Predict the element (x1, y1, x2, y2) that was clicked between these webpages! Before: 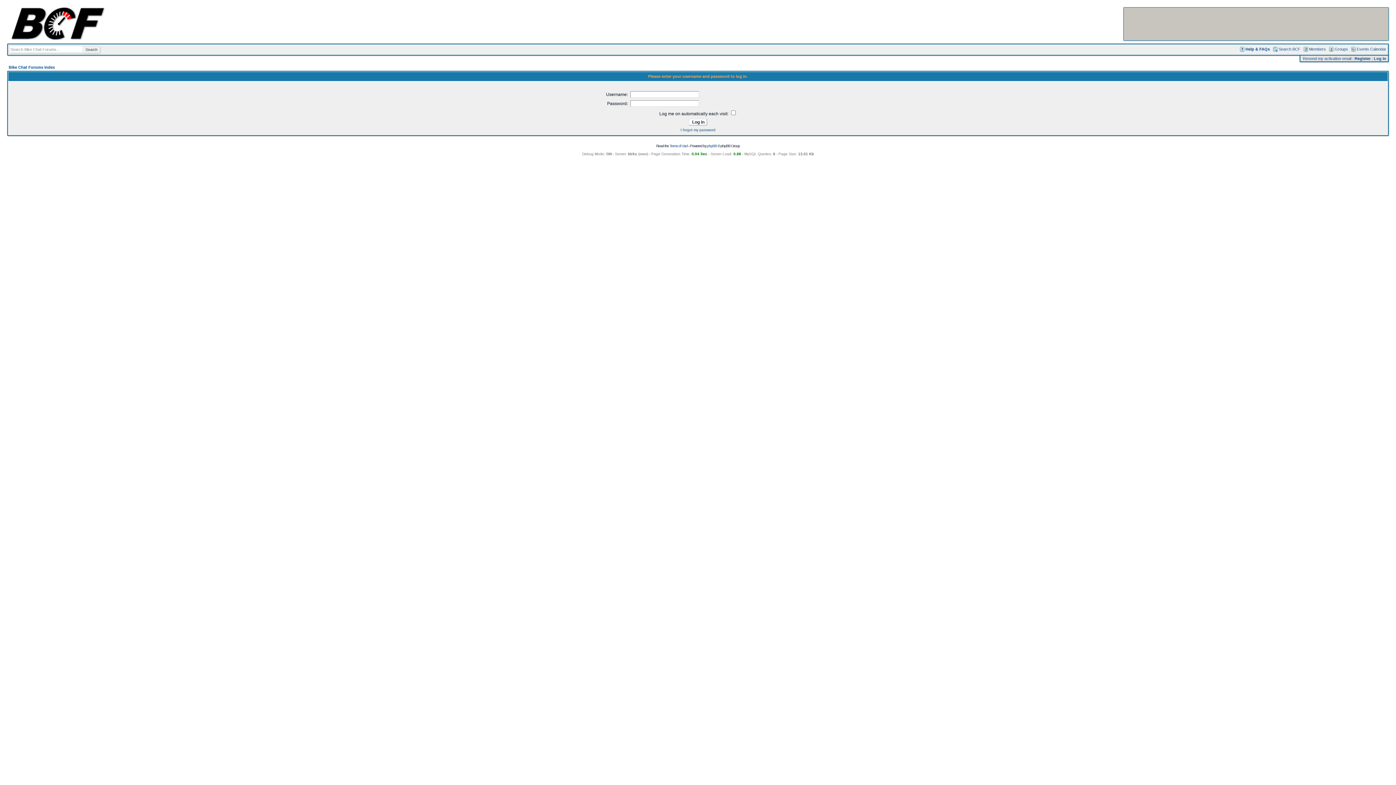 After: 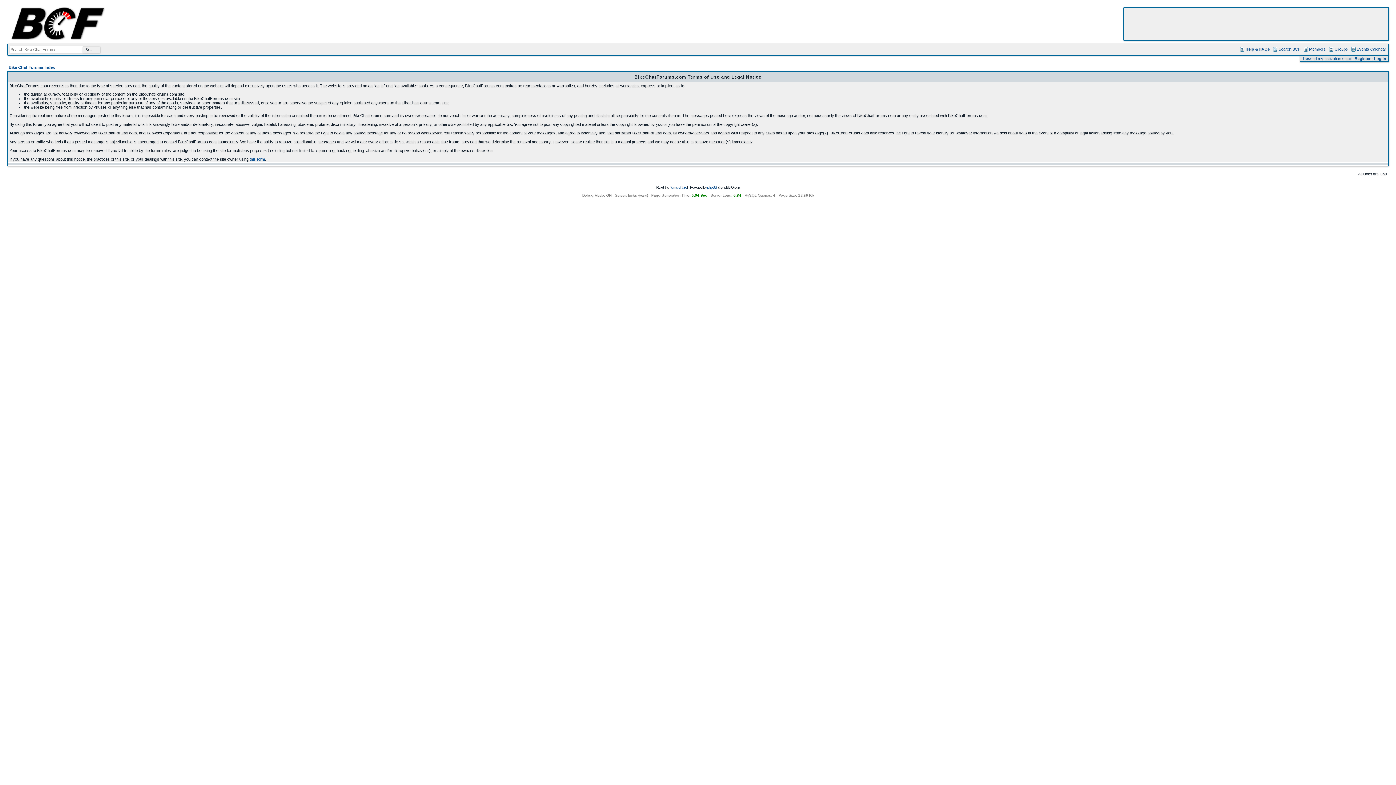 Action: bbox: (669, 144, 687, 148) label: Terms of Use